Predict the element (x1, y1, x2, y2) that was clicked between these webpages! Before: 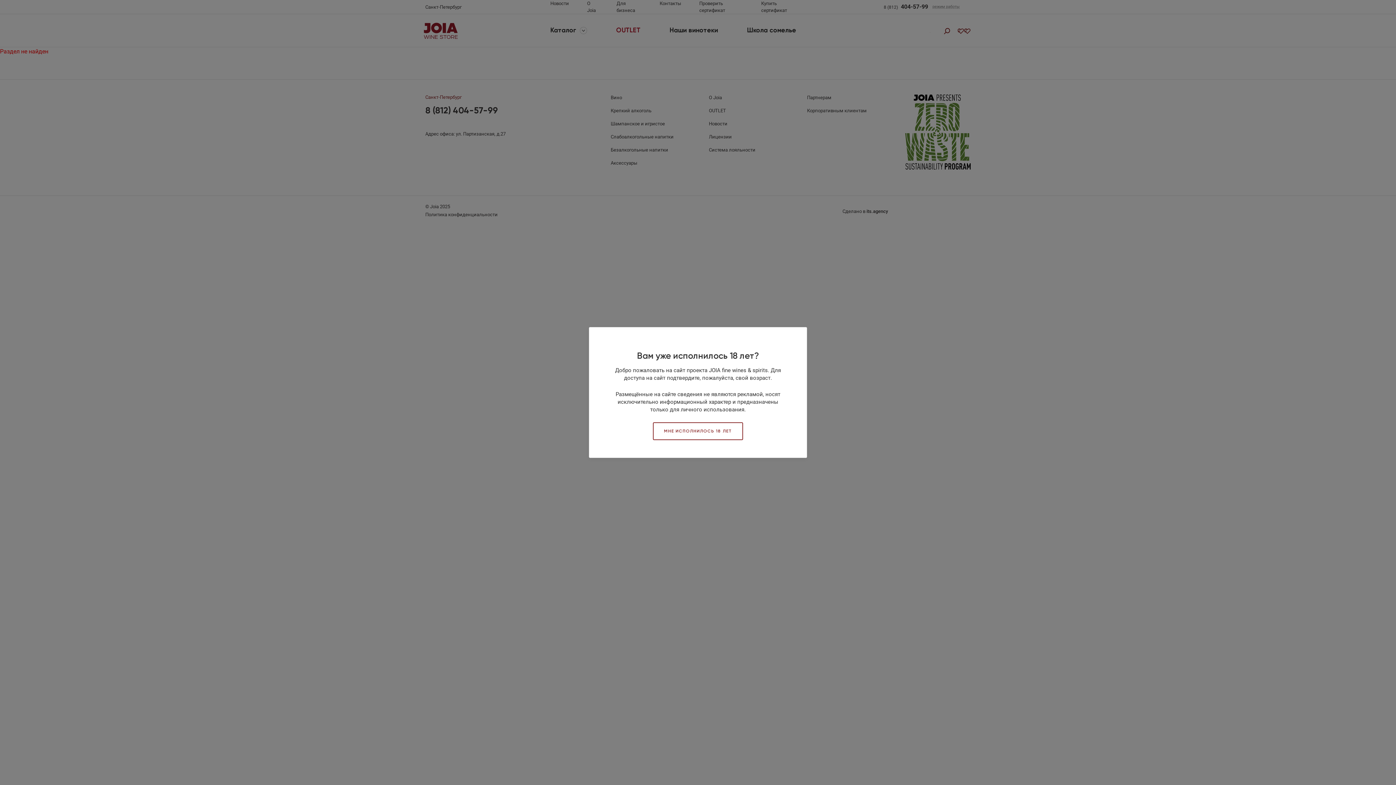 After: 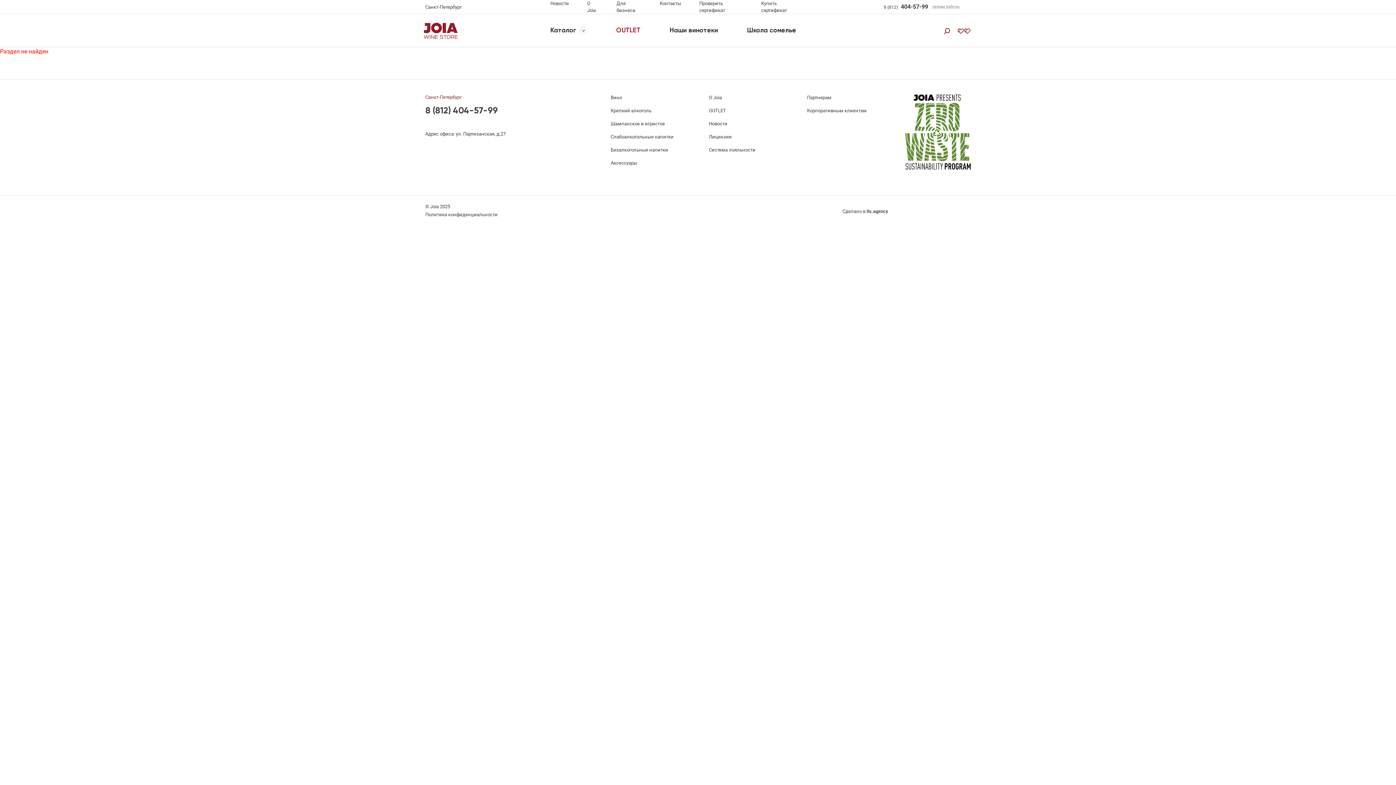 Action: label: МНЕ ИСПОЛНИЛОСЬ 18 ЛЕТ bbox: (653, 422, 743, 440)